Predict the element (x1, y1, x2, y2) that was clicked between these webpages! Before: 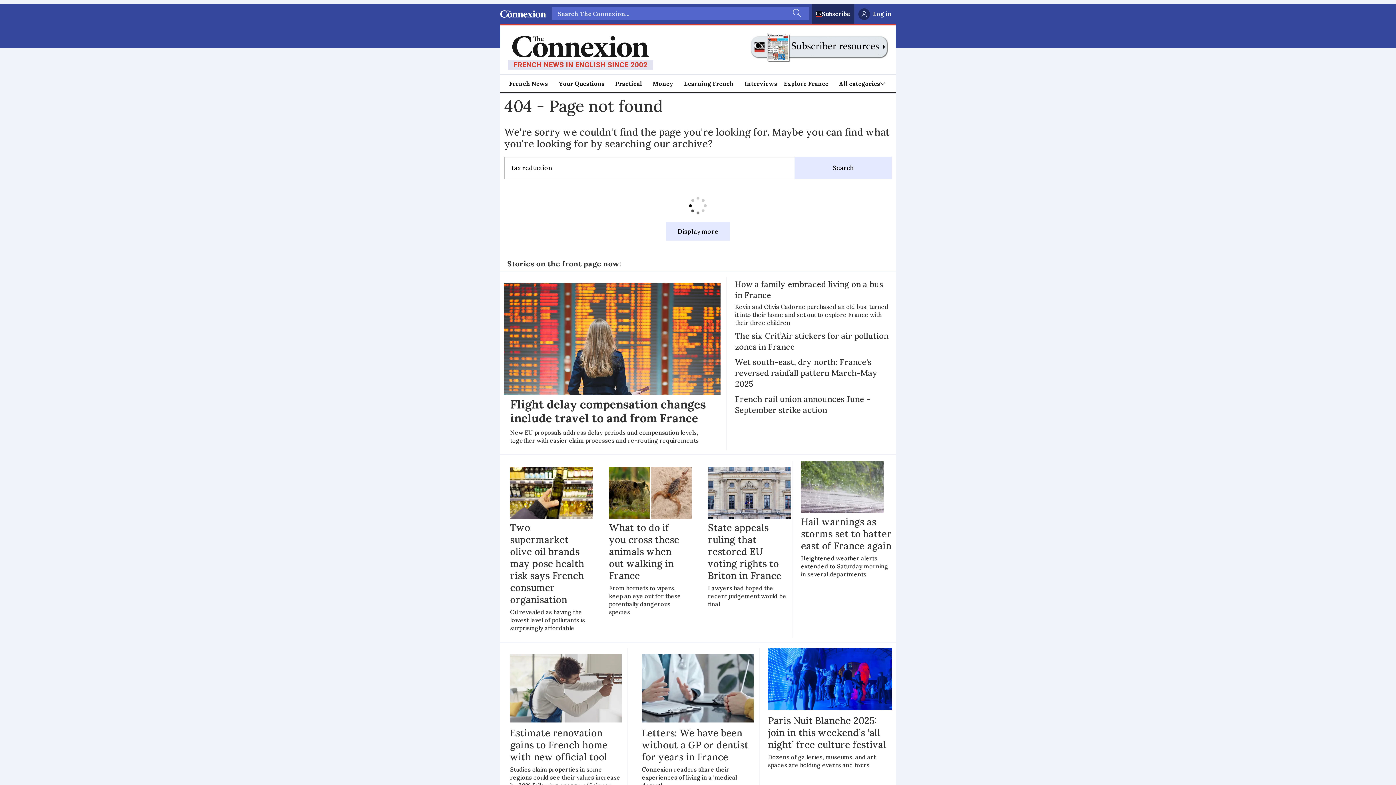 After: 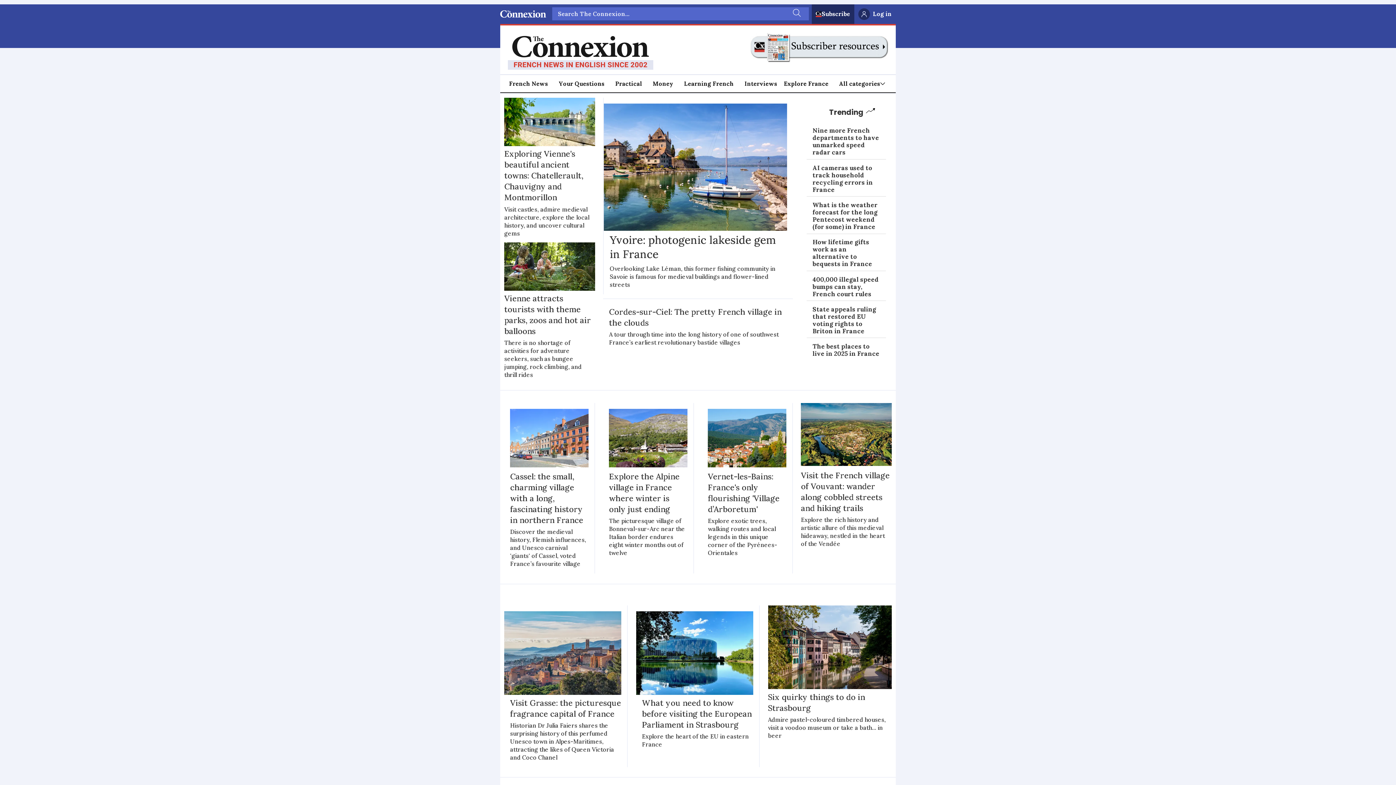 Action: label: Explore France bbox: (784, 78, 828, 88)